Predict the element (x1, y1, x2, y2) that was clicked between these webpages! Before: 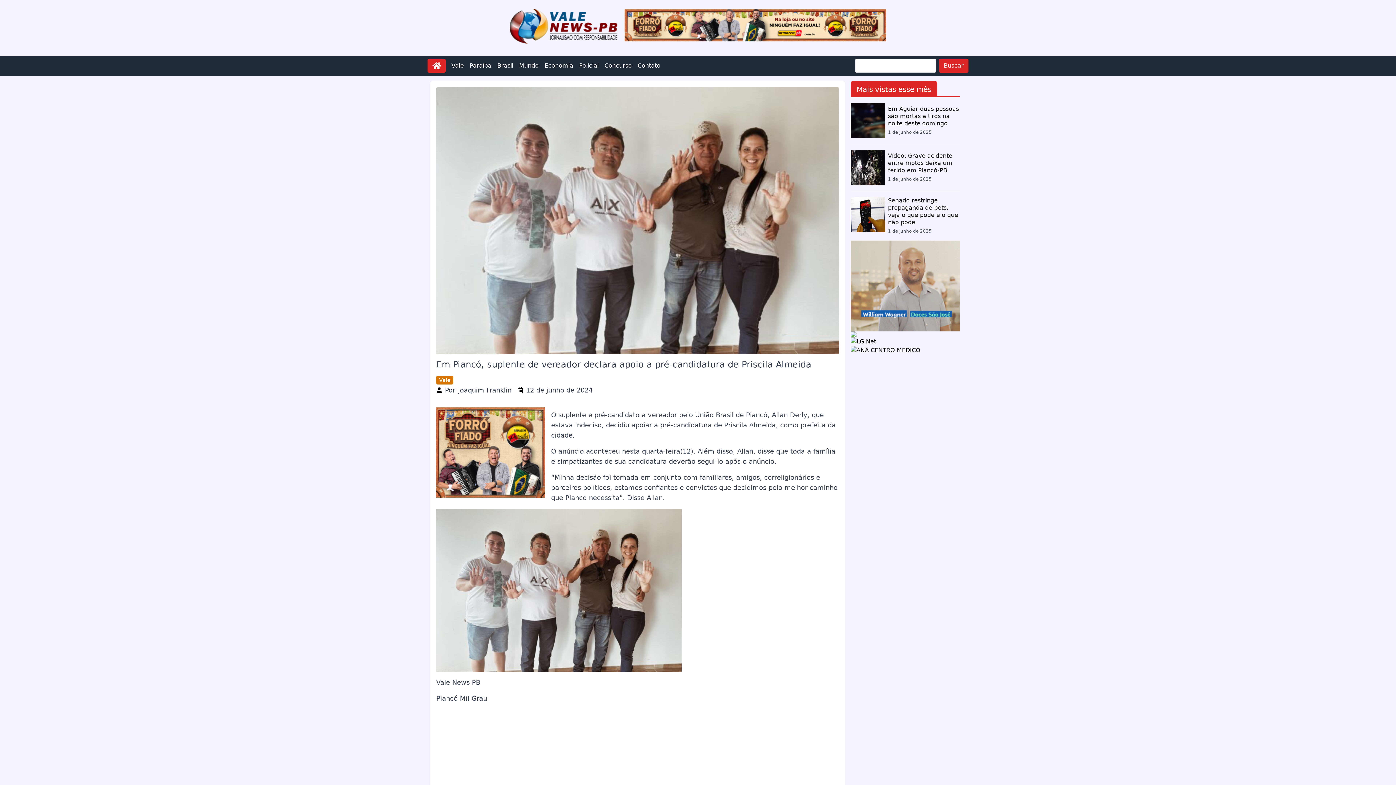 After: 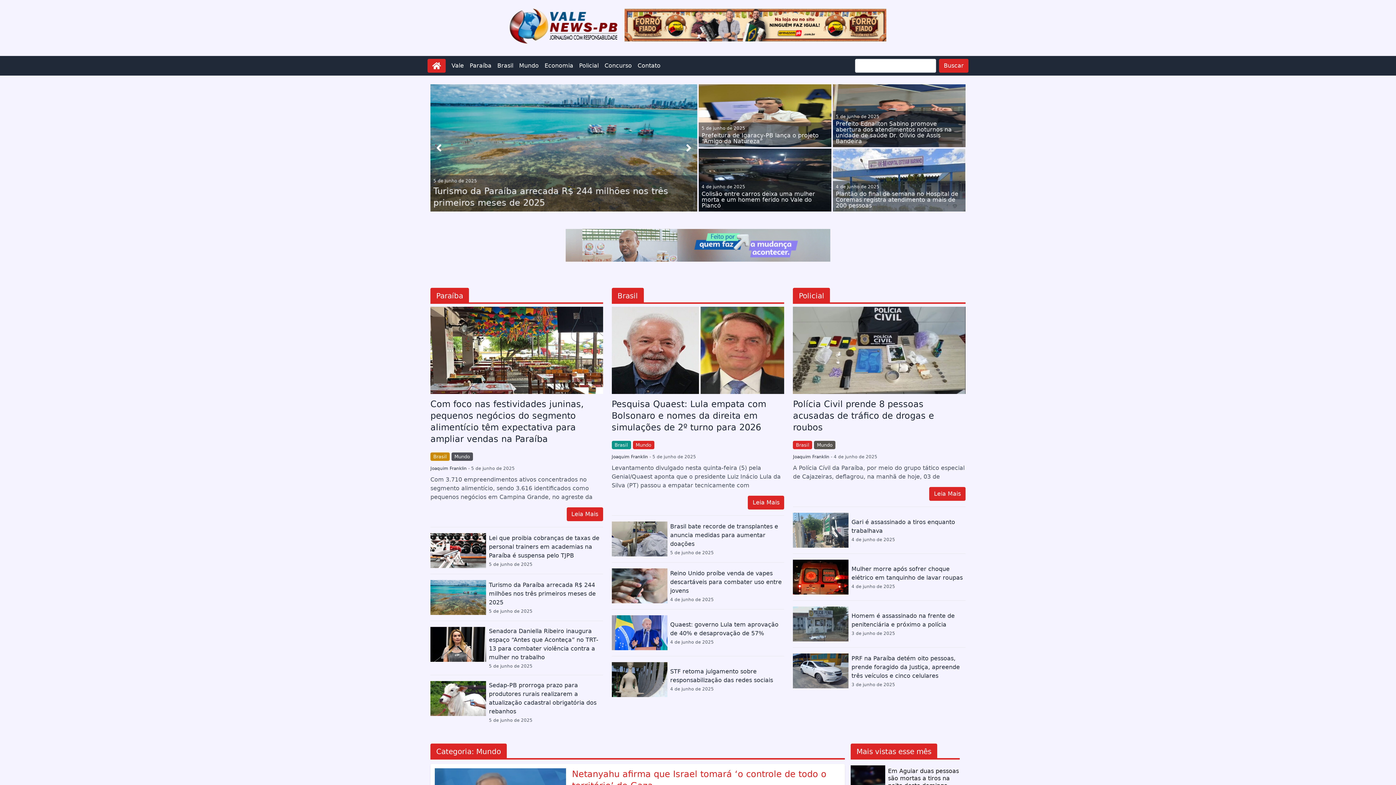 Action: label: Mundo bbox: (519, 62, 538, 69)